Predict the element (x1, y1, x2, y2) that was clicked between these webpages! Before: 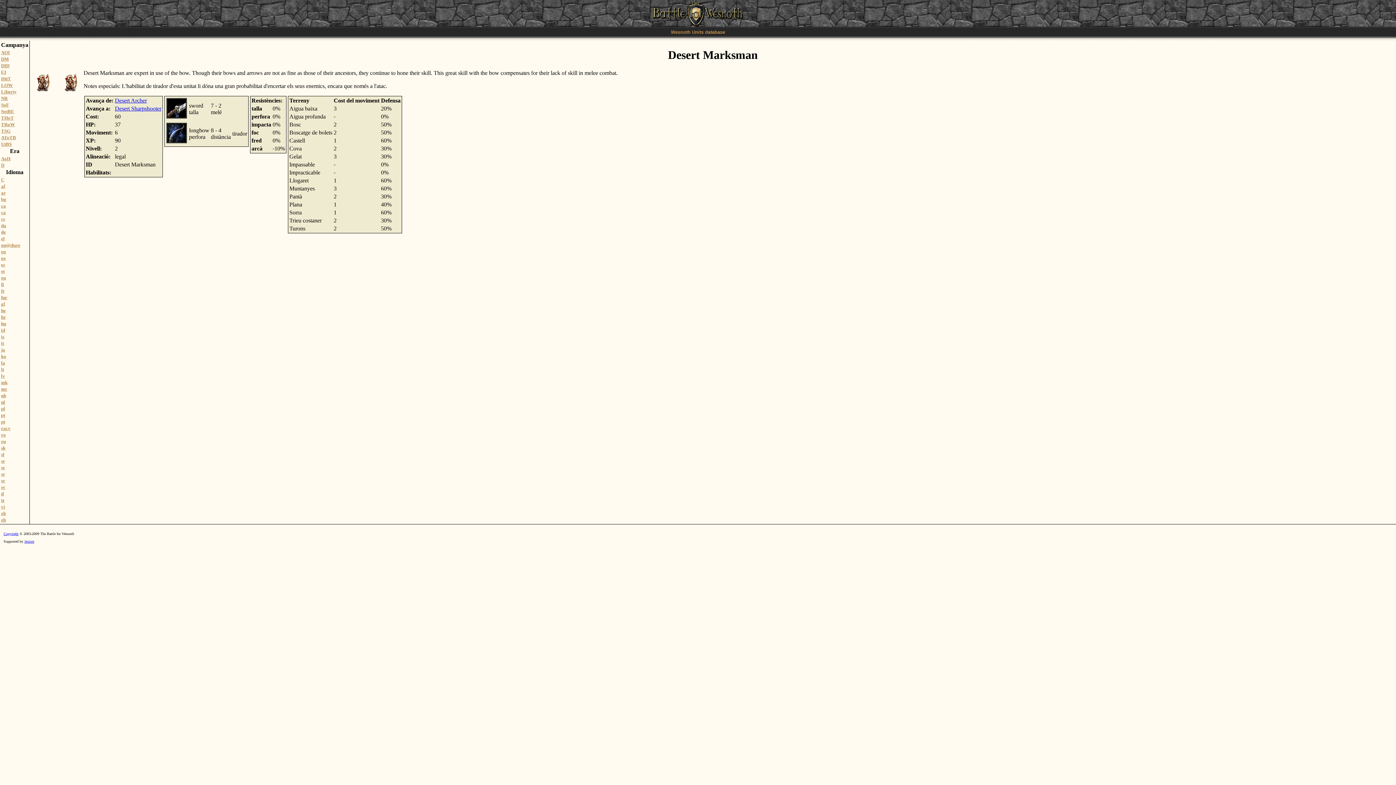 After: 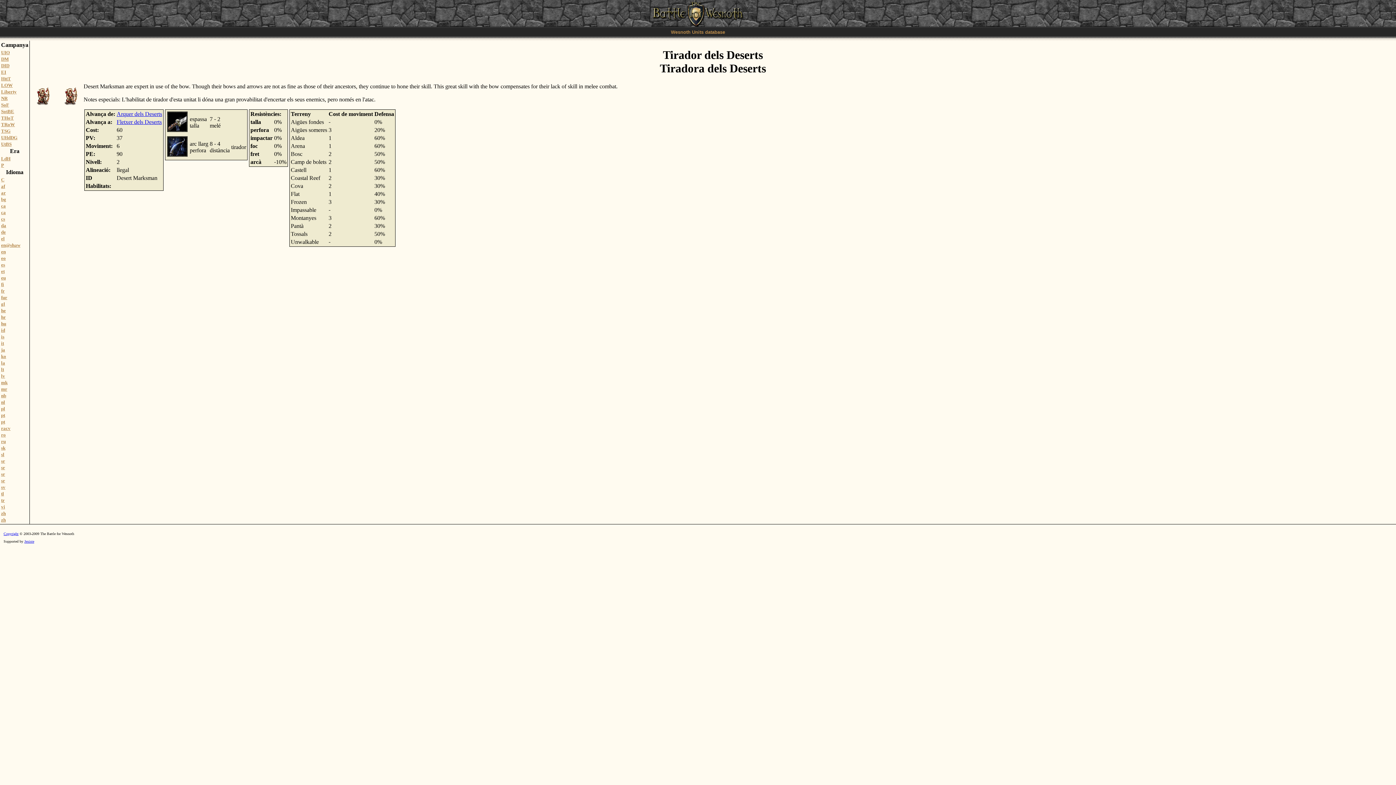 Action: bbox: (1, 425, 10, 431) label: racv